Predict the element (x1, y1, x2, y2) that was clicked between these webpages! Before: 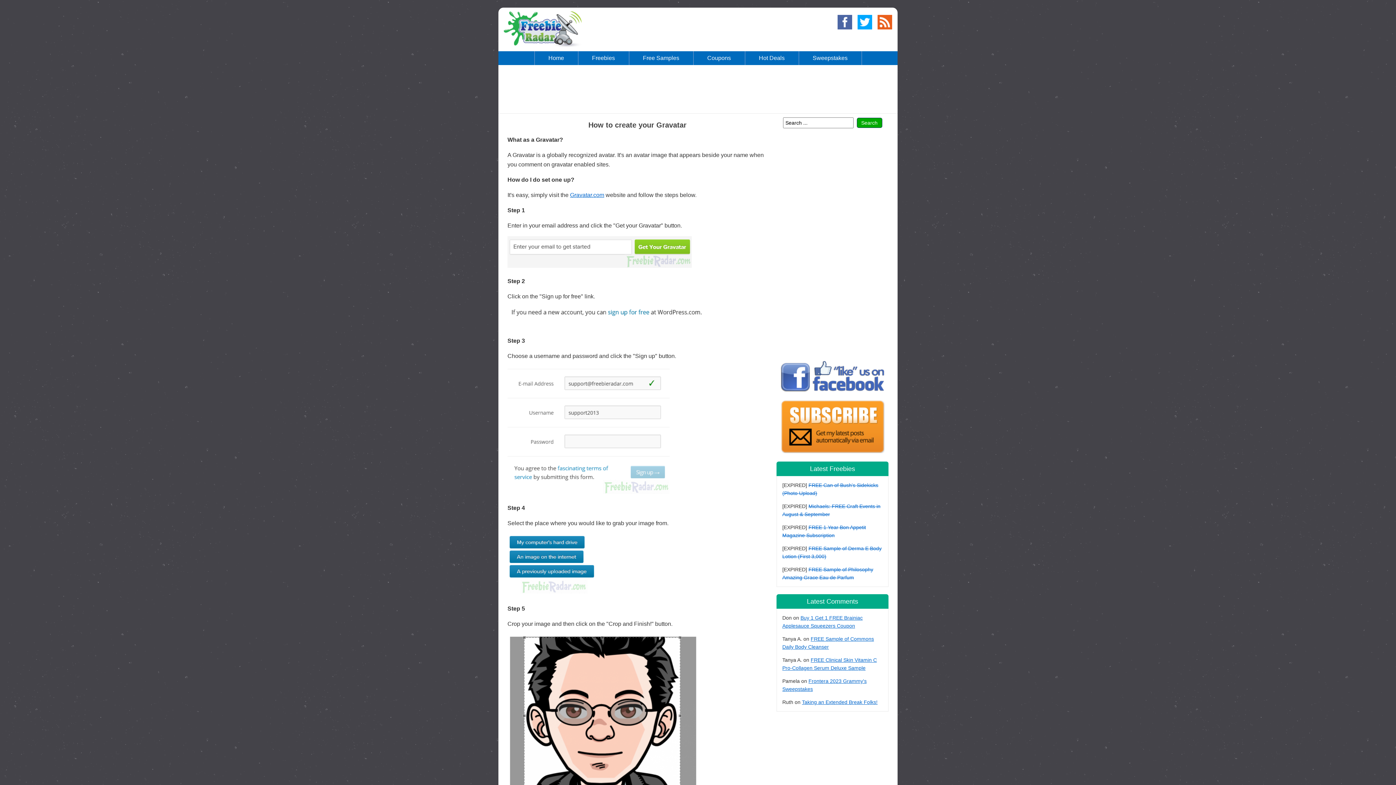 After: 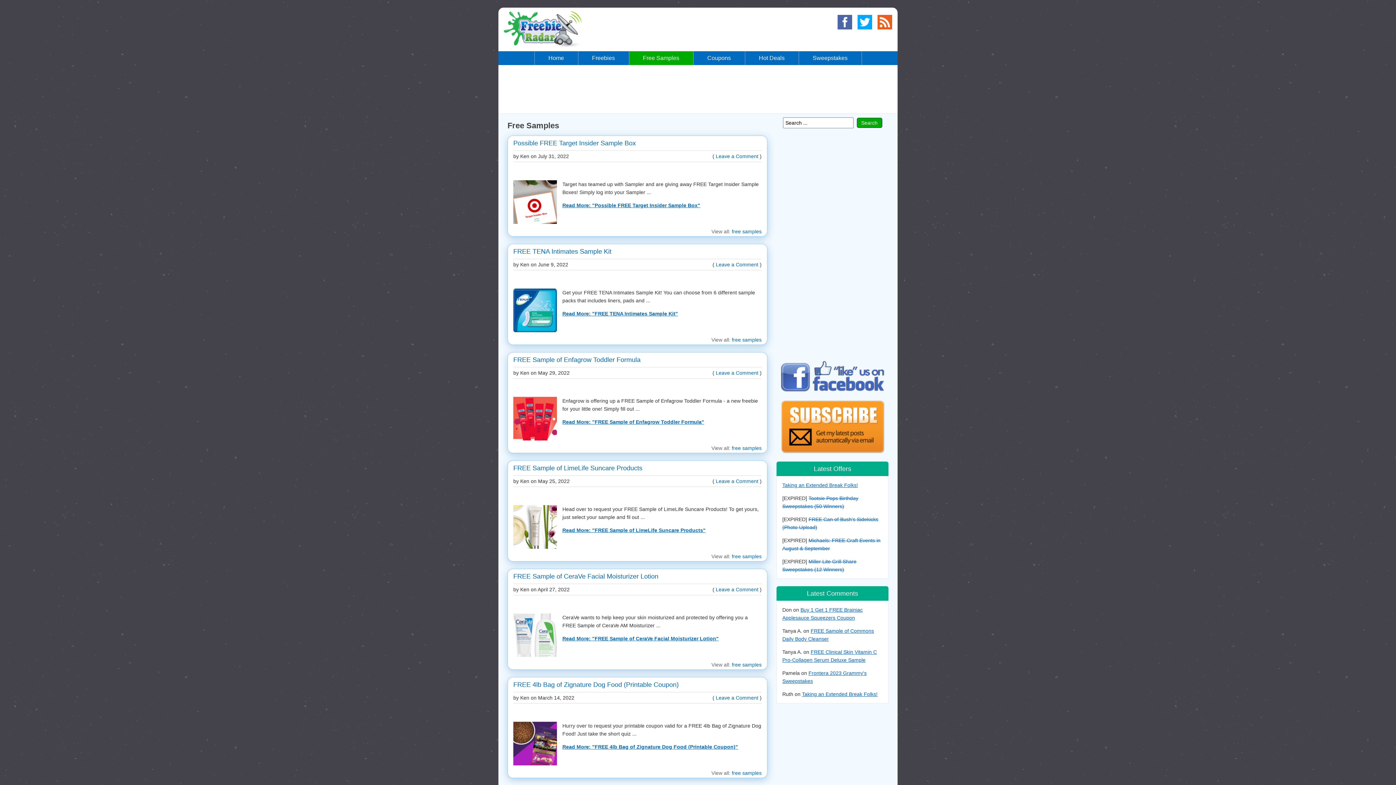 Action: label: Free Samples bbox: (628, 51, 693, 65)